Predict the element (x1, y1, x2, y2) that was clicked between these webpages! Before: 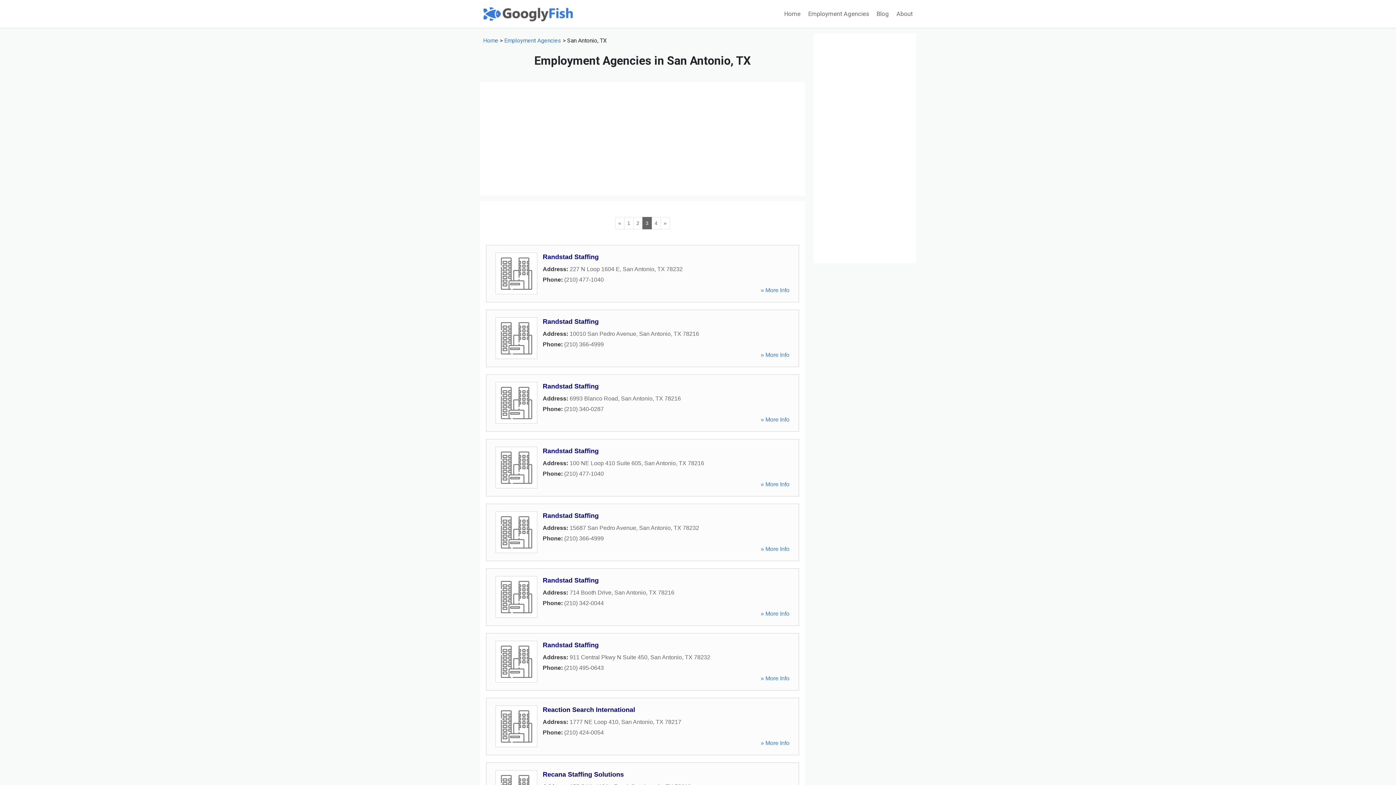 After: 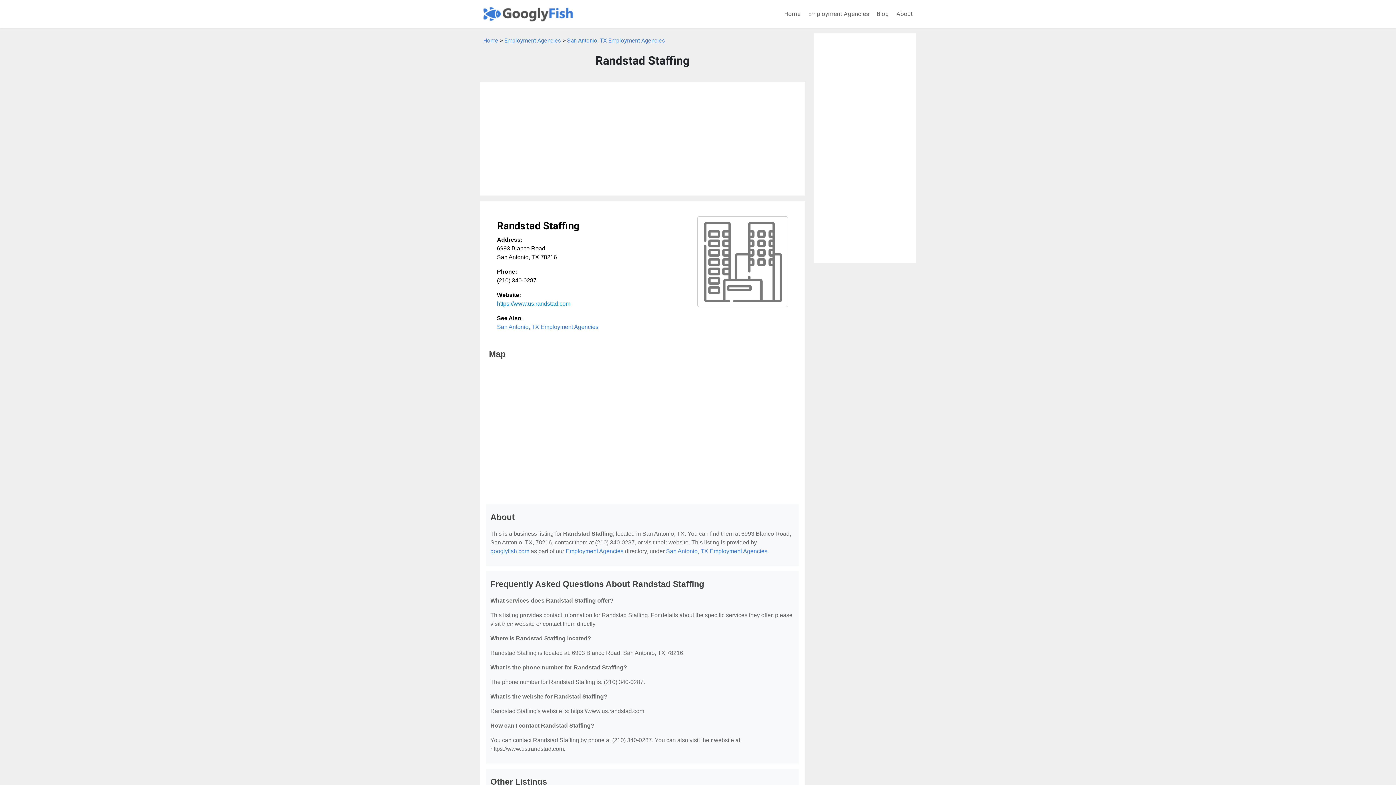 Action: bbox: (760, 416, 789, 422) label: » More Info